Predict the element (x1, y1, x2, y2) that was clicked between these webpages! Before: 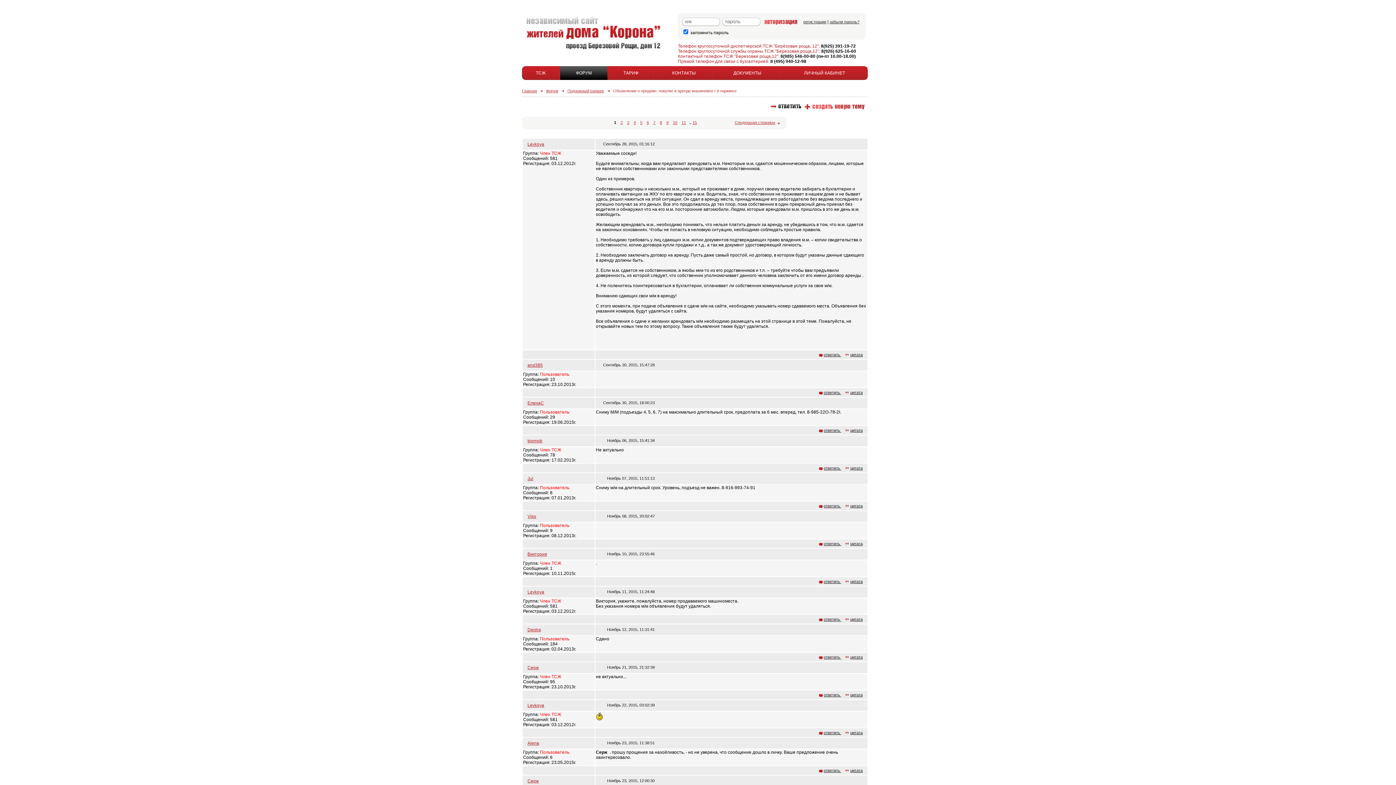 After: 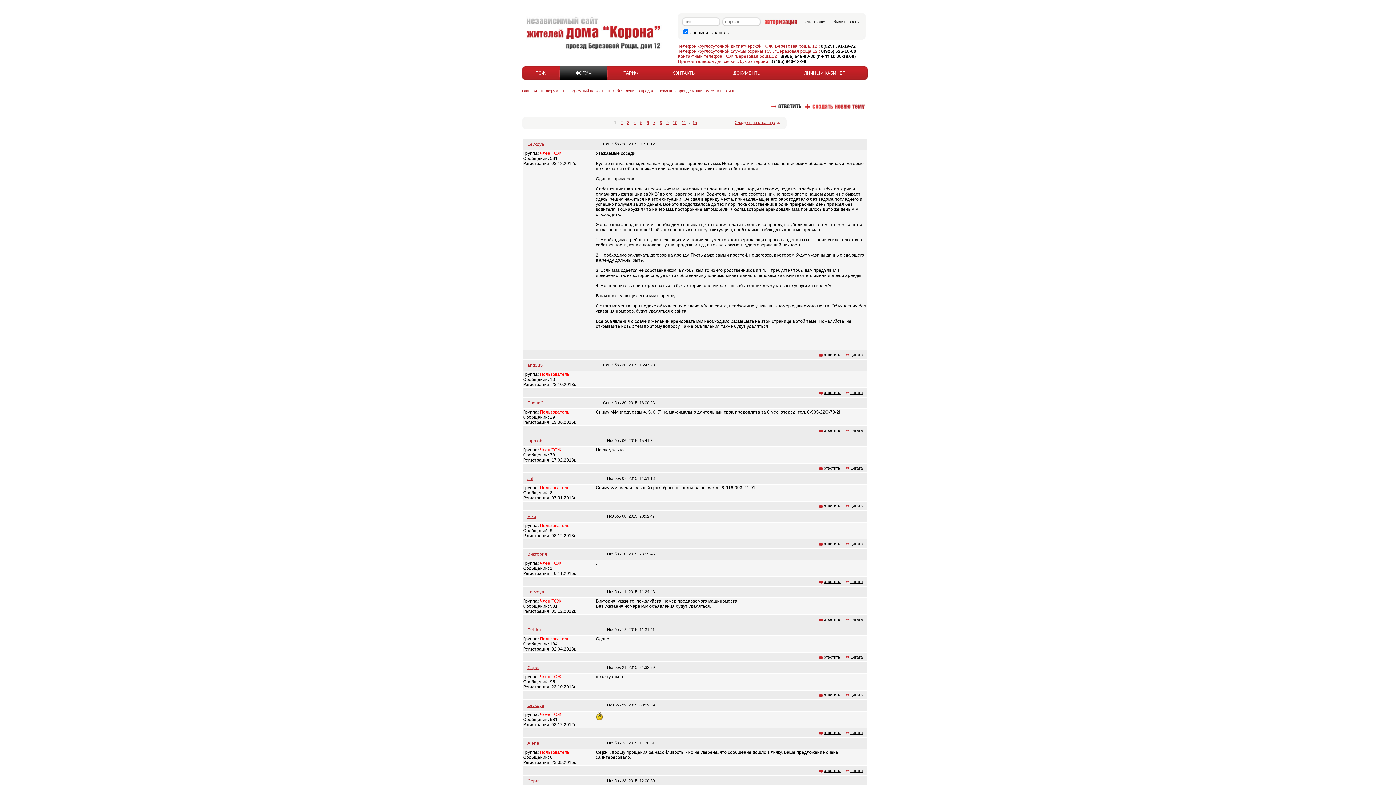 Action: bbox: (845, 541, 862, 546) label: цитата